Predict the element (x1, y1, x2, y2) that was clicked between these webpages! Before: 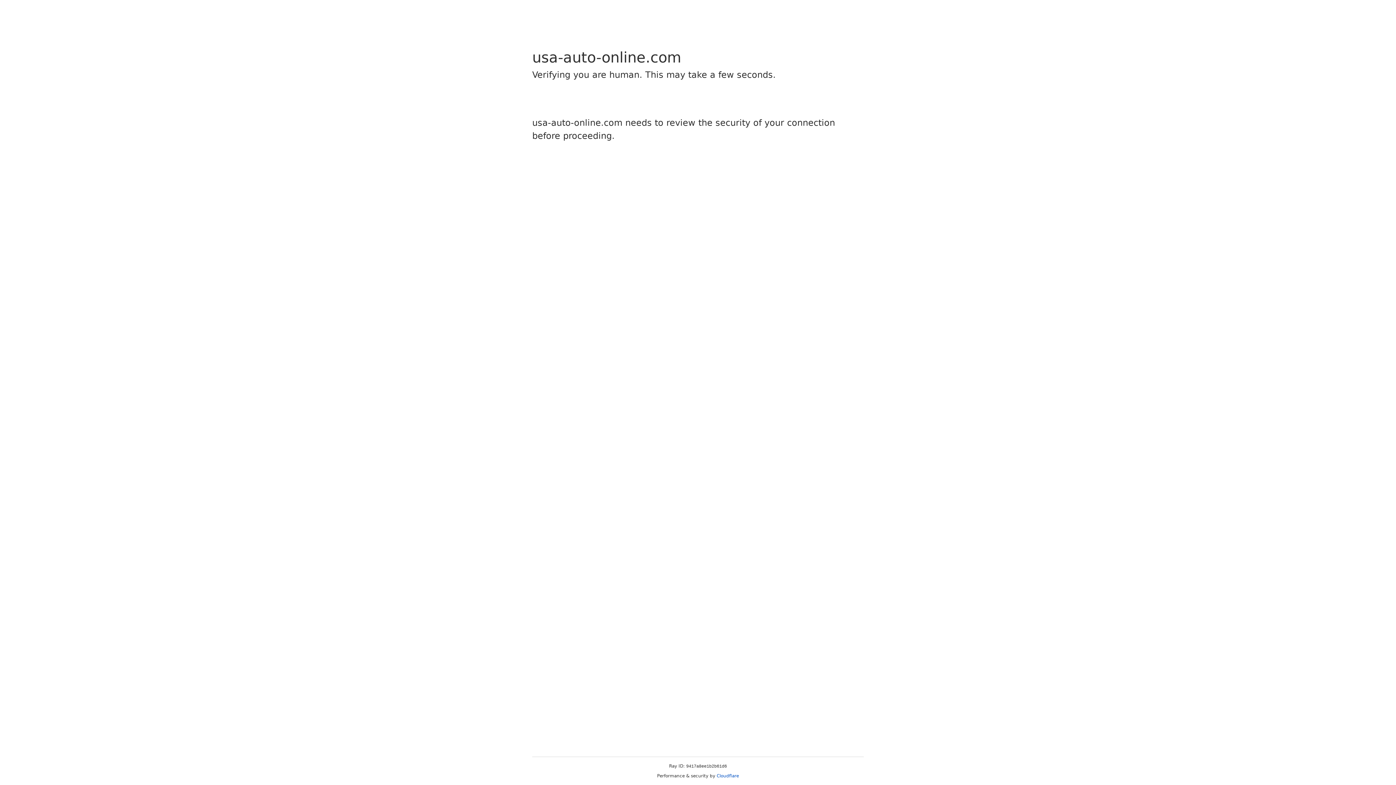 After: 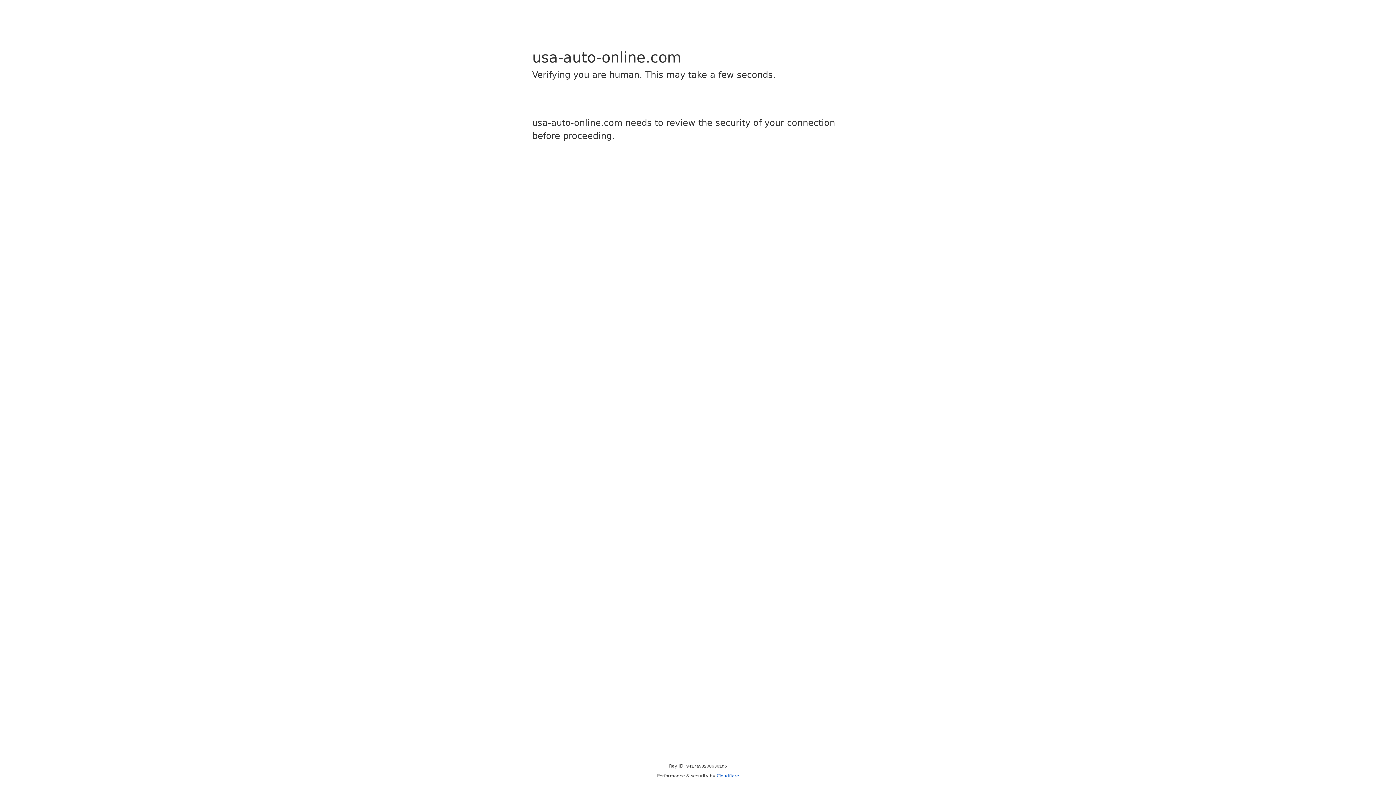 Action: label: Cloudflare bbox: (716, 773, 739, 778)